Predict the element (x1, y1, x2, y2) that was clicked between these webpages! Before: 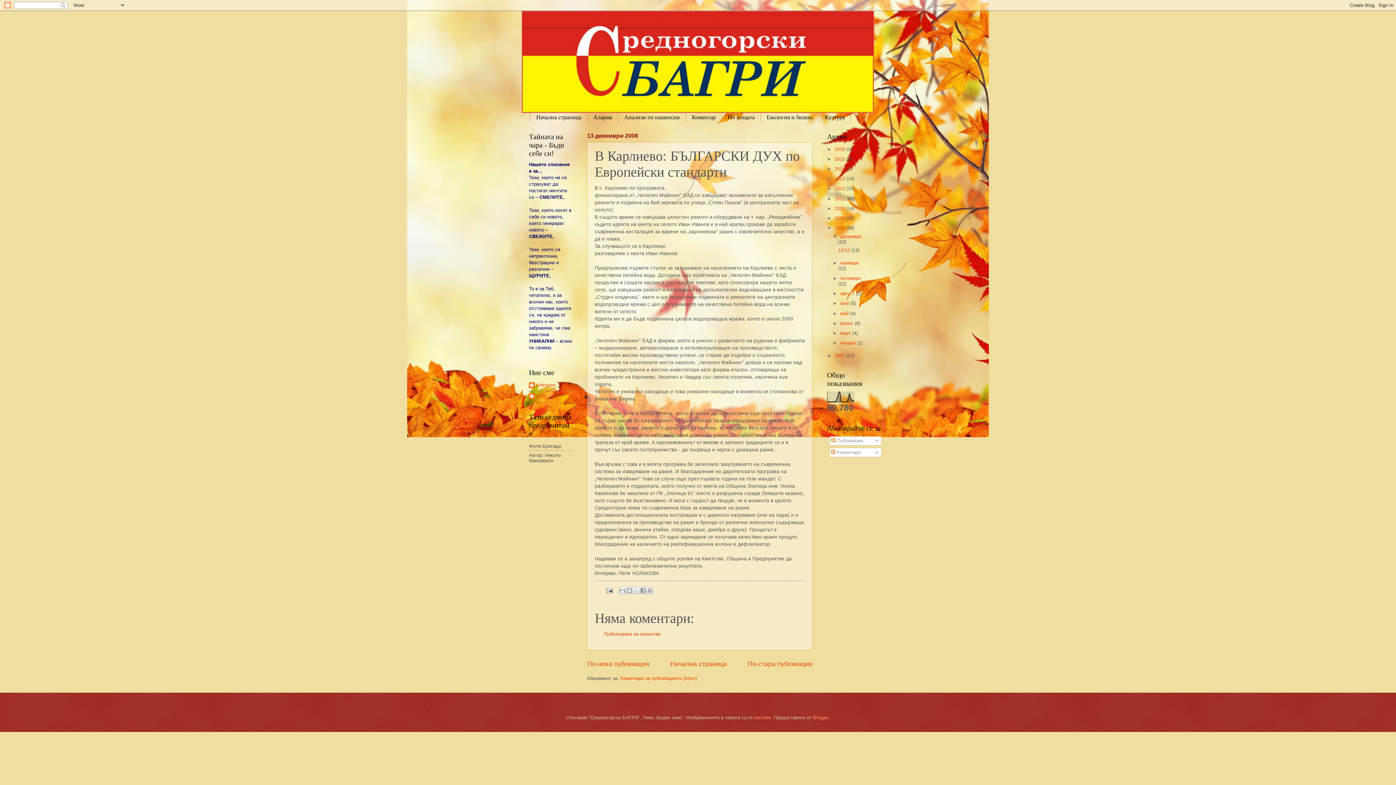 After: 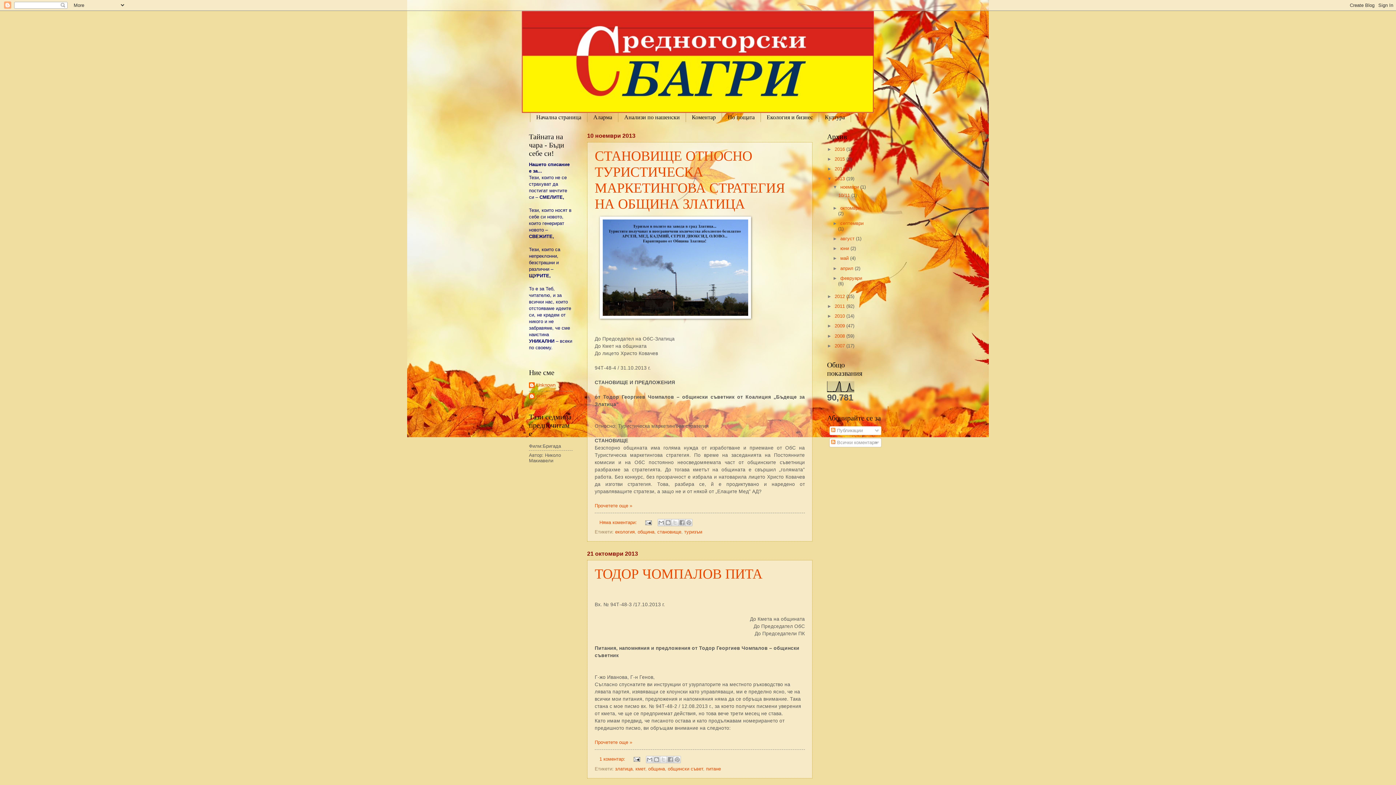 Action: label: 2013  bbox: (834, 176, 846, 181)